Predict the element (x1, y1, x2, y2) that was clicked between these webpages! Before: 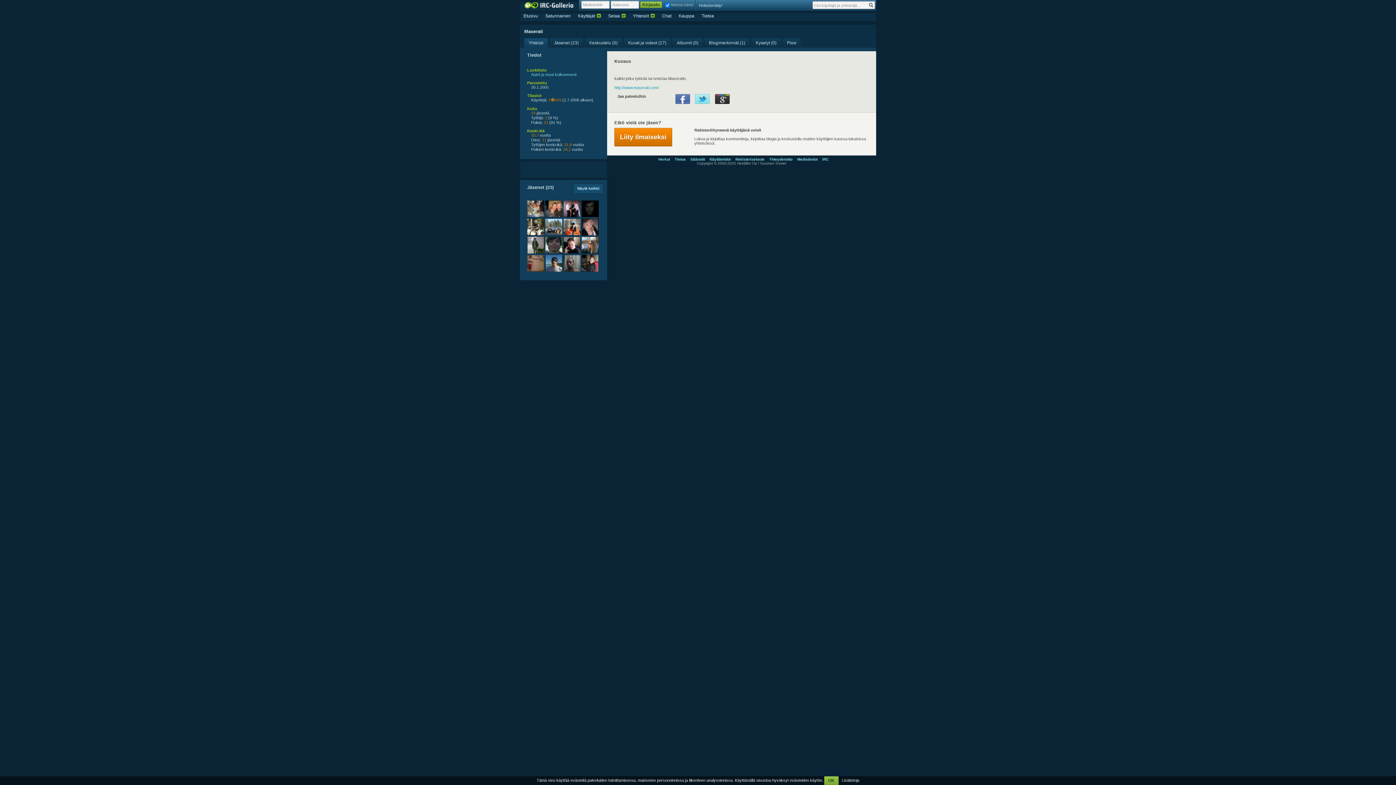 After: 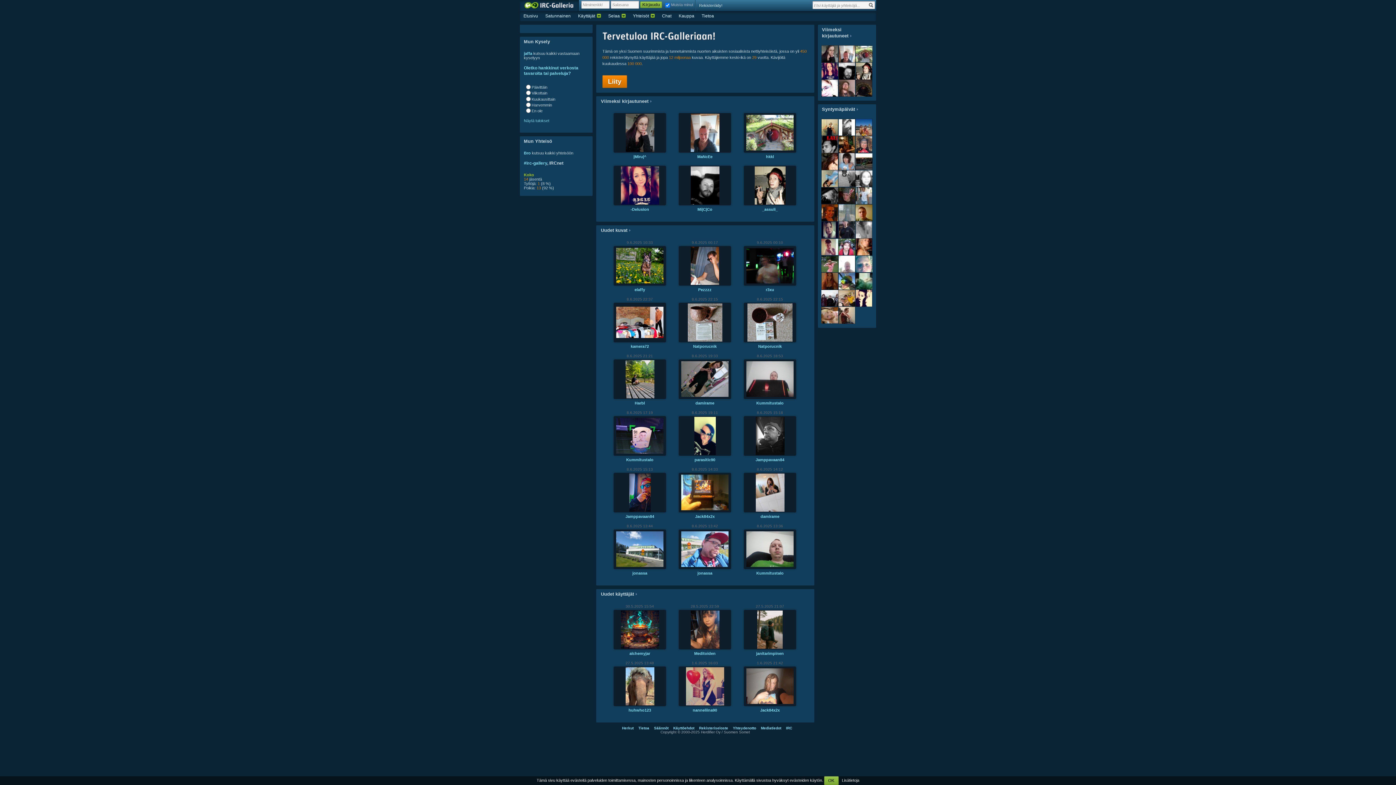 Action: bbox: (520, 0, 582, 10)